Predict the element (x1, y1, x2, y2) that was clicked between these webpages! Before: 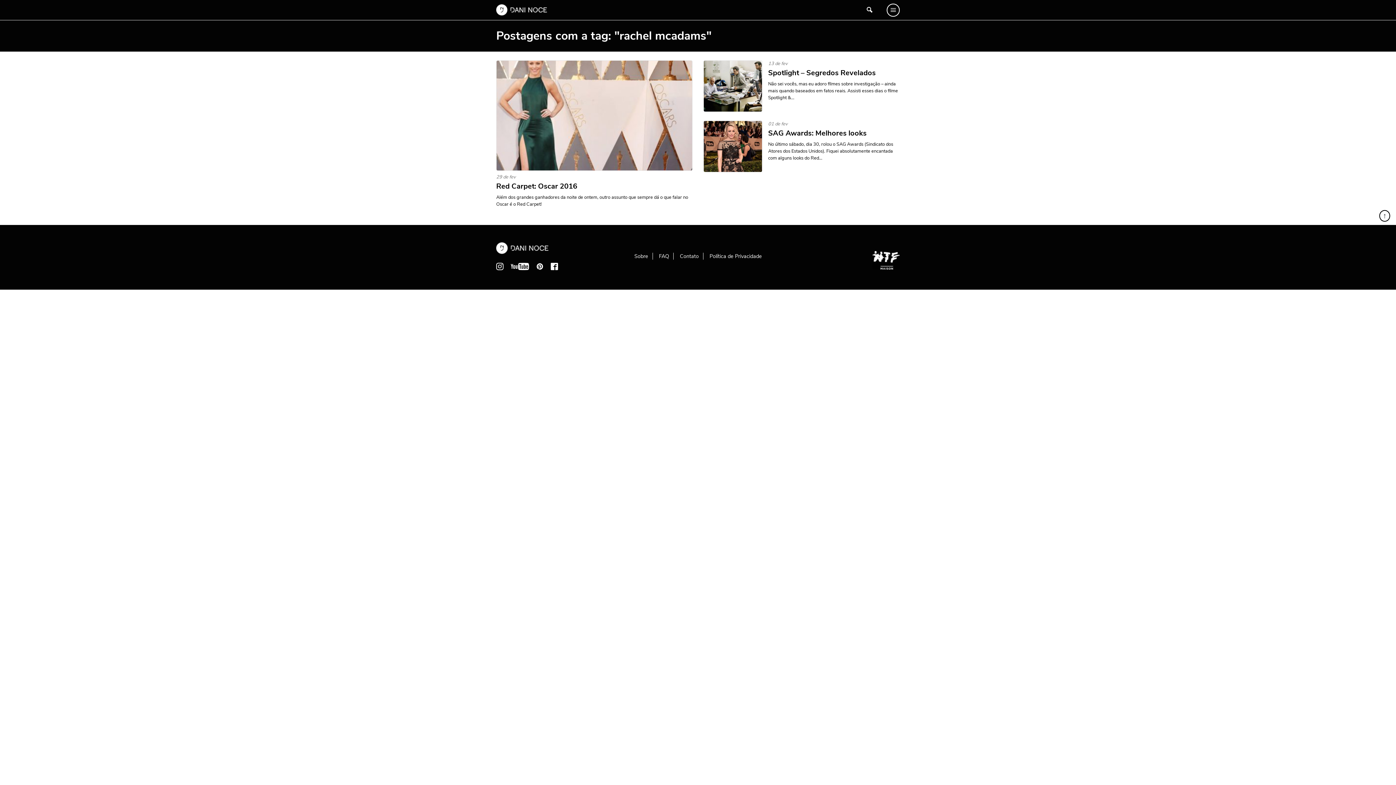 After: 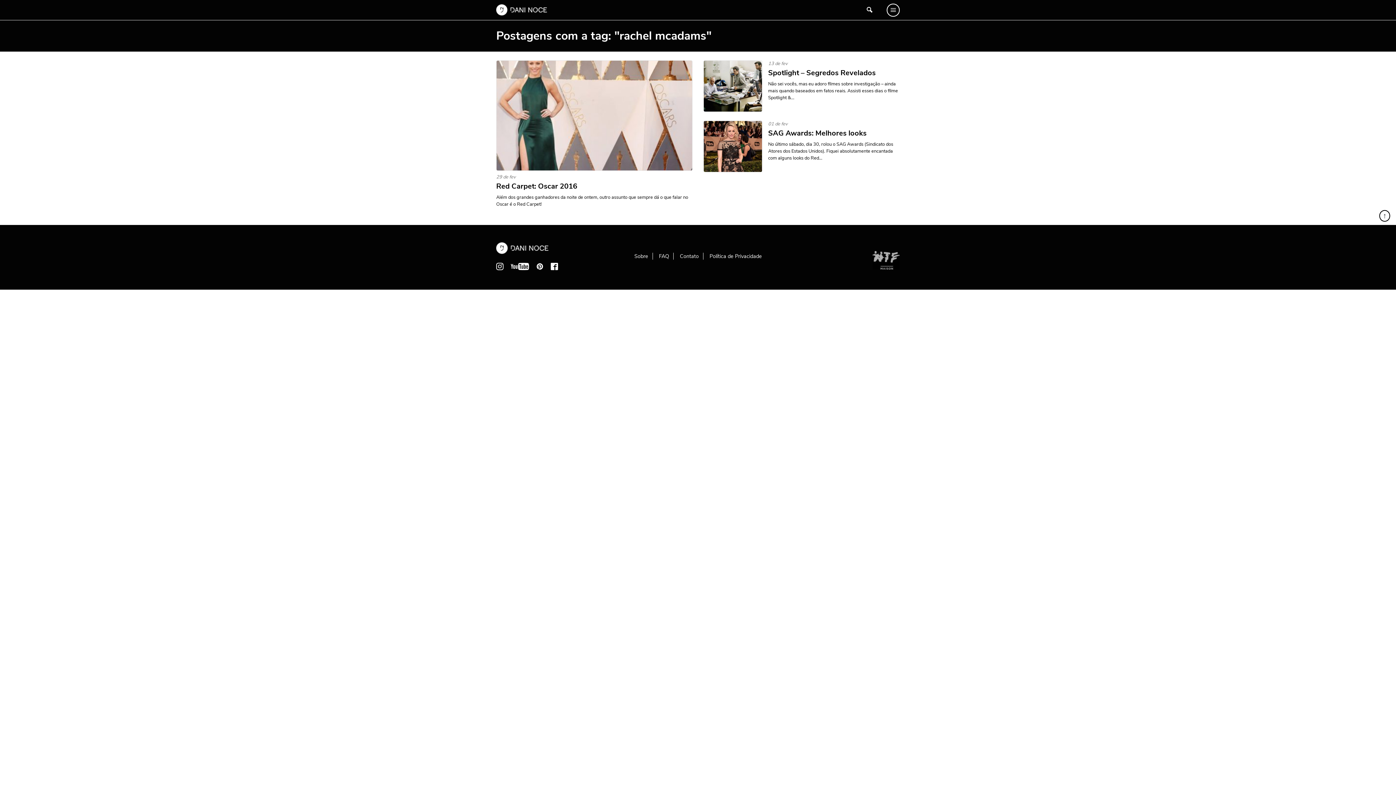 Action: bbox: (872, 251, 899, 269)